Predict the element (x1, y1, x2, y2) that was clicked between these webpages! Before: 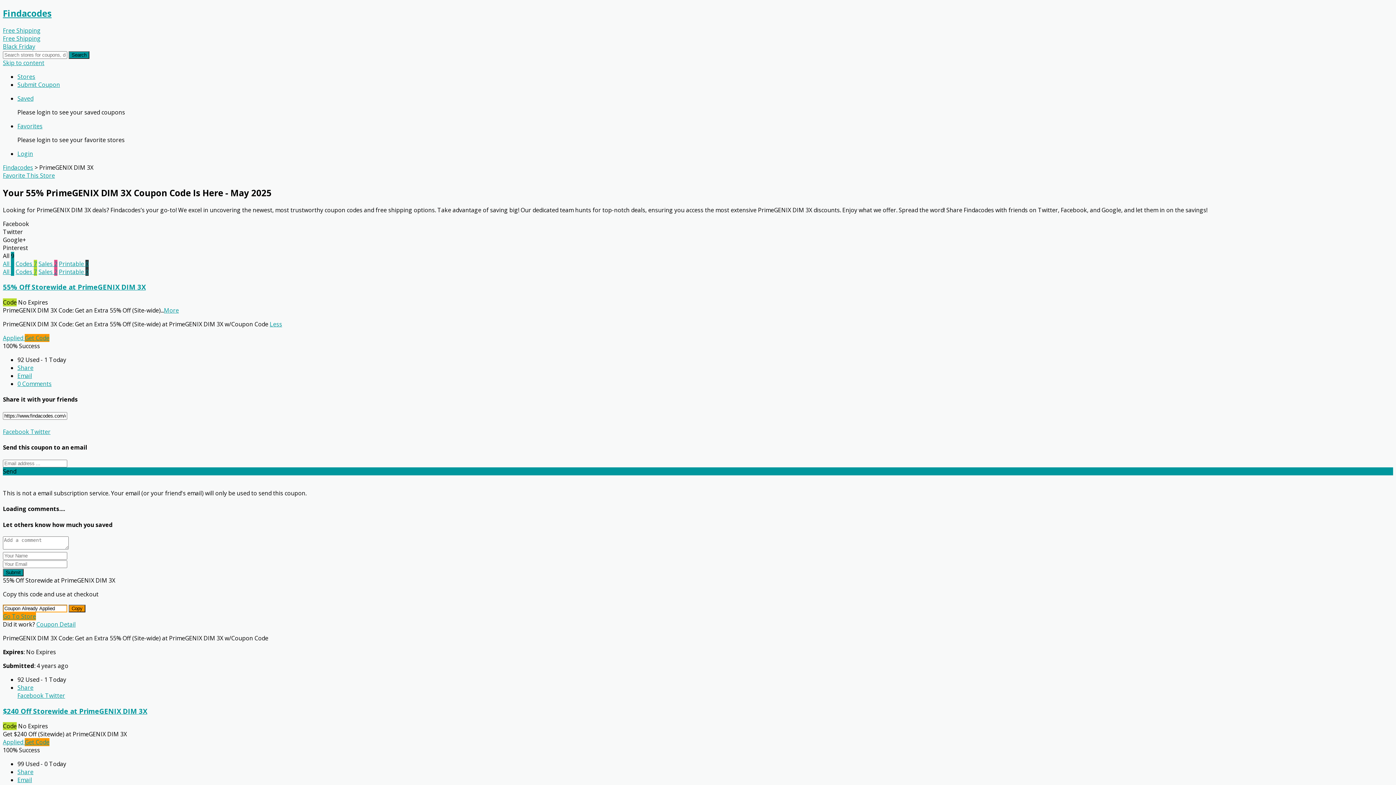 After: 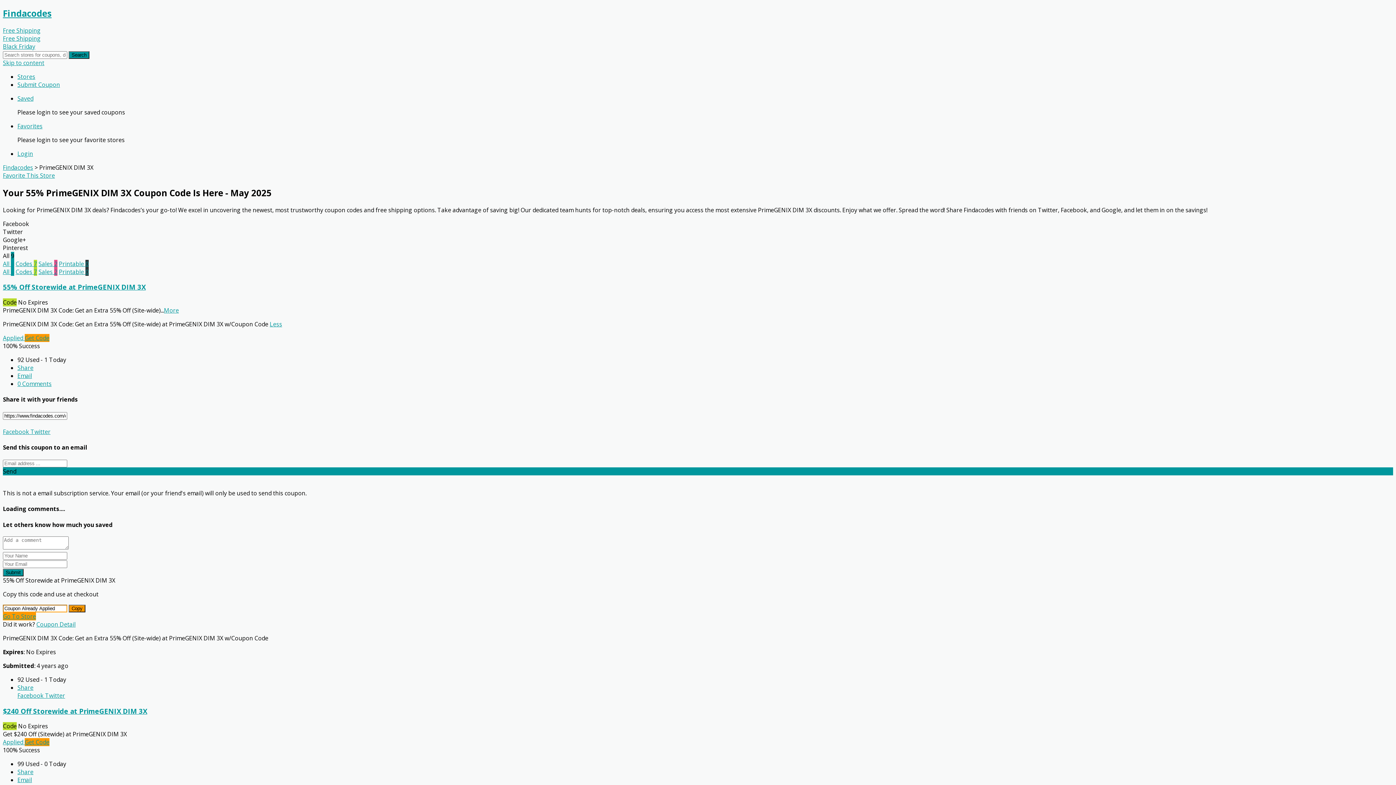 Action: label: Favorite This Store bbox: (2, 171, 54, 179)